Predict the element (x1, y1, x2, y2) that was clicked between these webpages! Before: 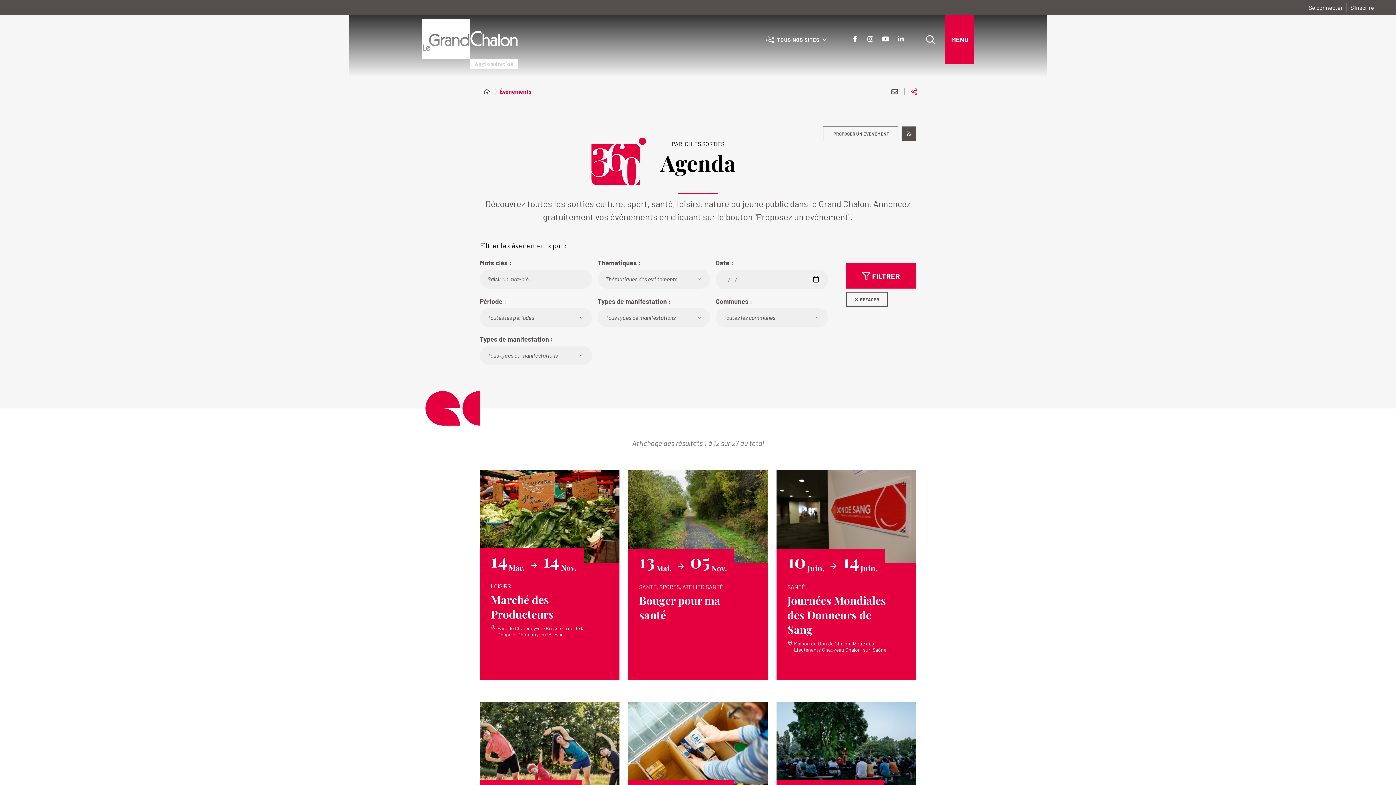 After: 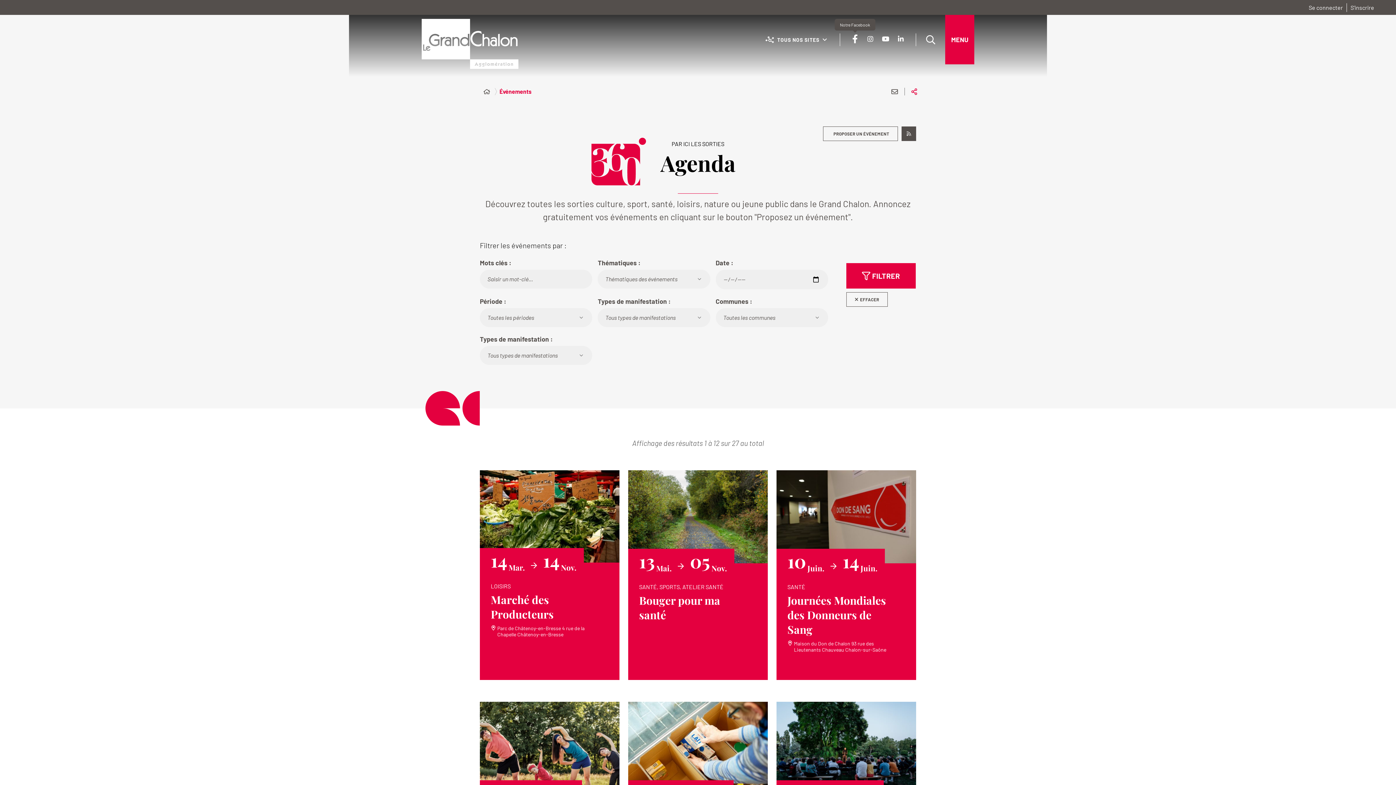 Action: label: Notre Facebook bbox: (849, 33, 860, 44)